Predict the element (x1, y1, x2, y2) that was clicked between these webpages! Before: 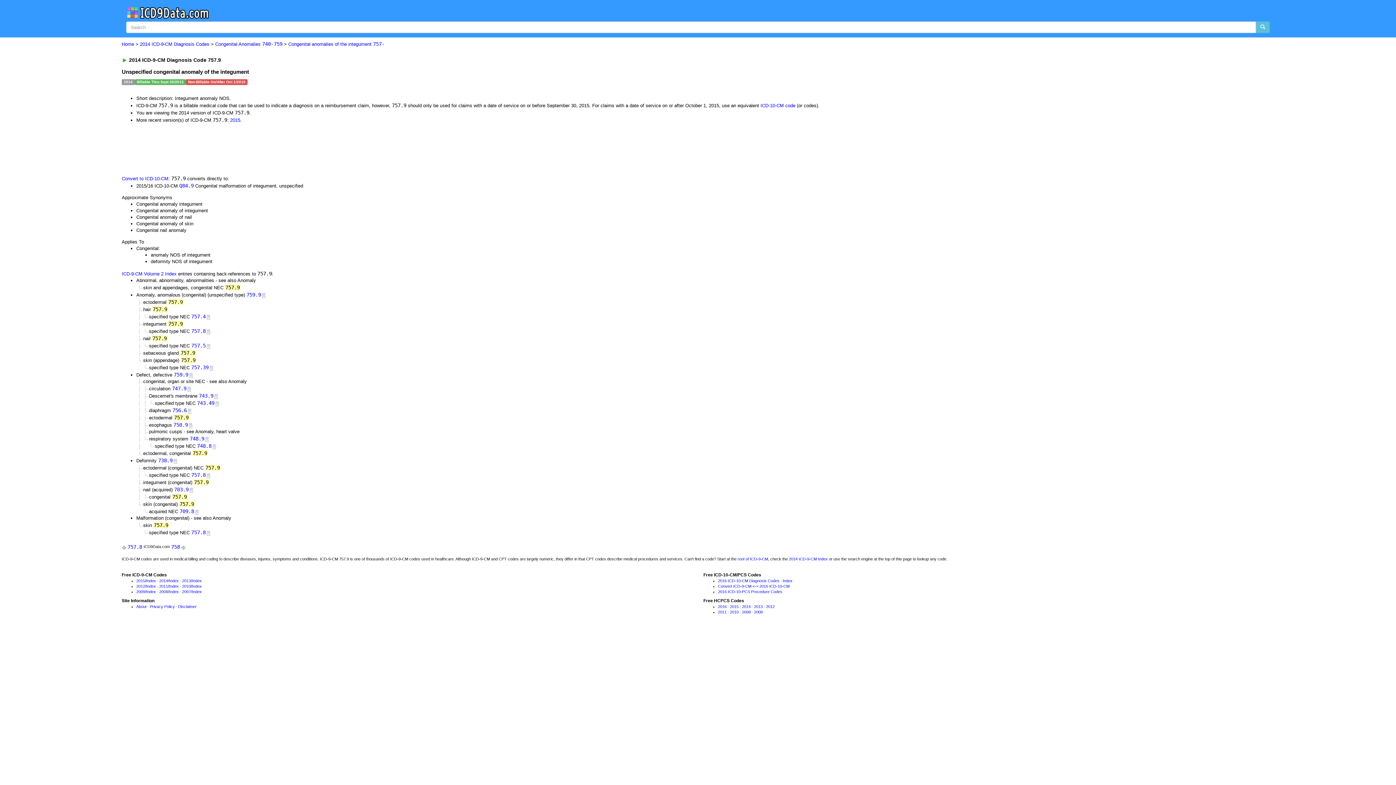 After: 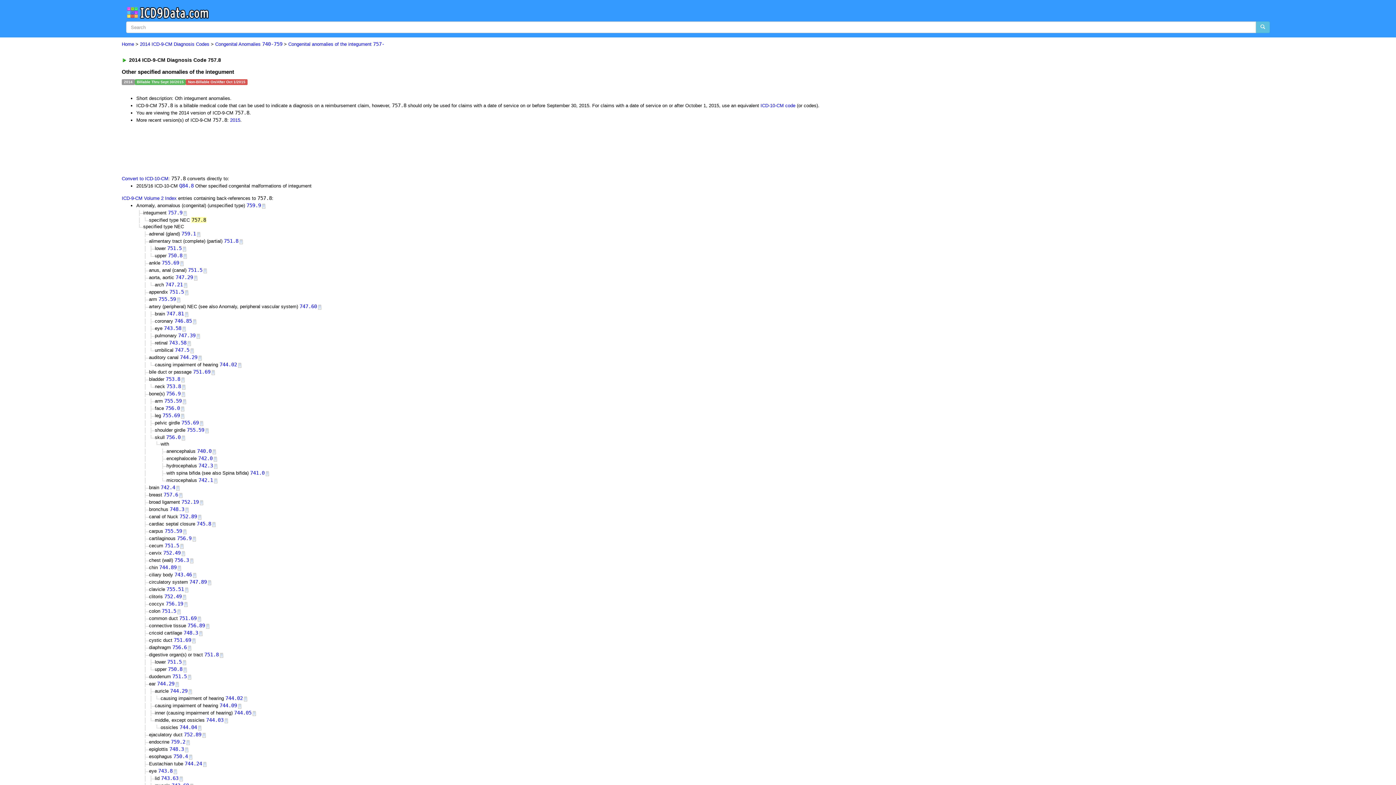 Action: bbox: (191, 472, 205, 478) label: 757.8